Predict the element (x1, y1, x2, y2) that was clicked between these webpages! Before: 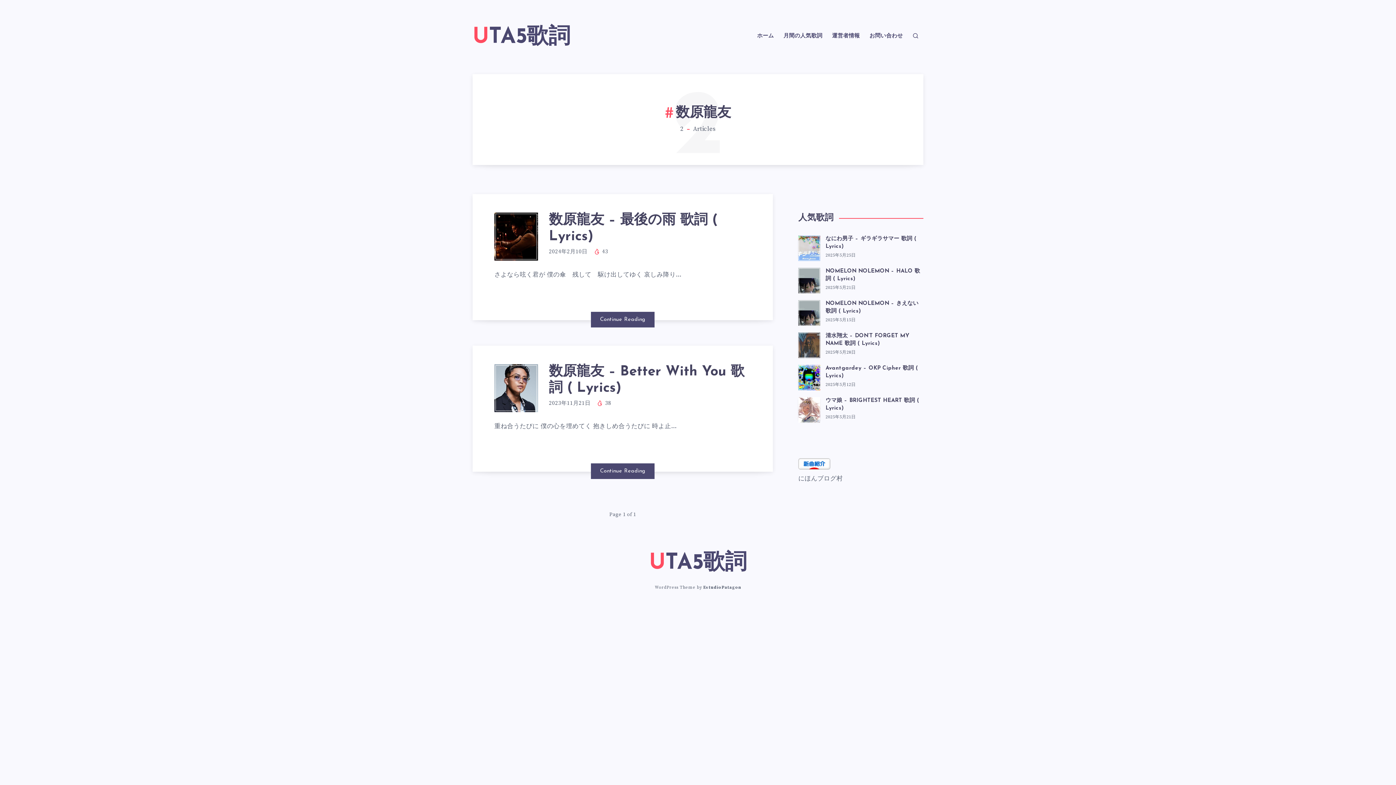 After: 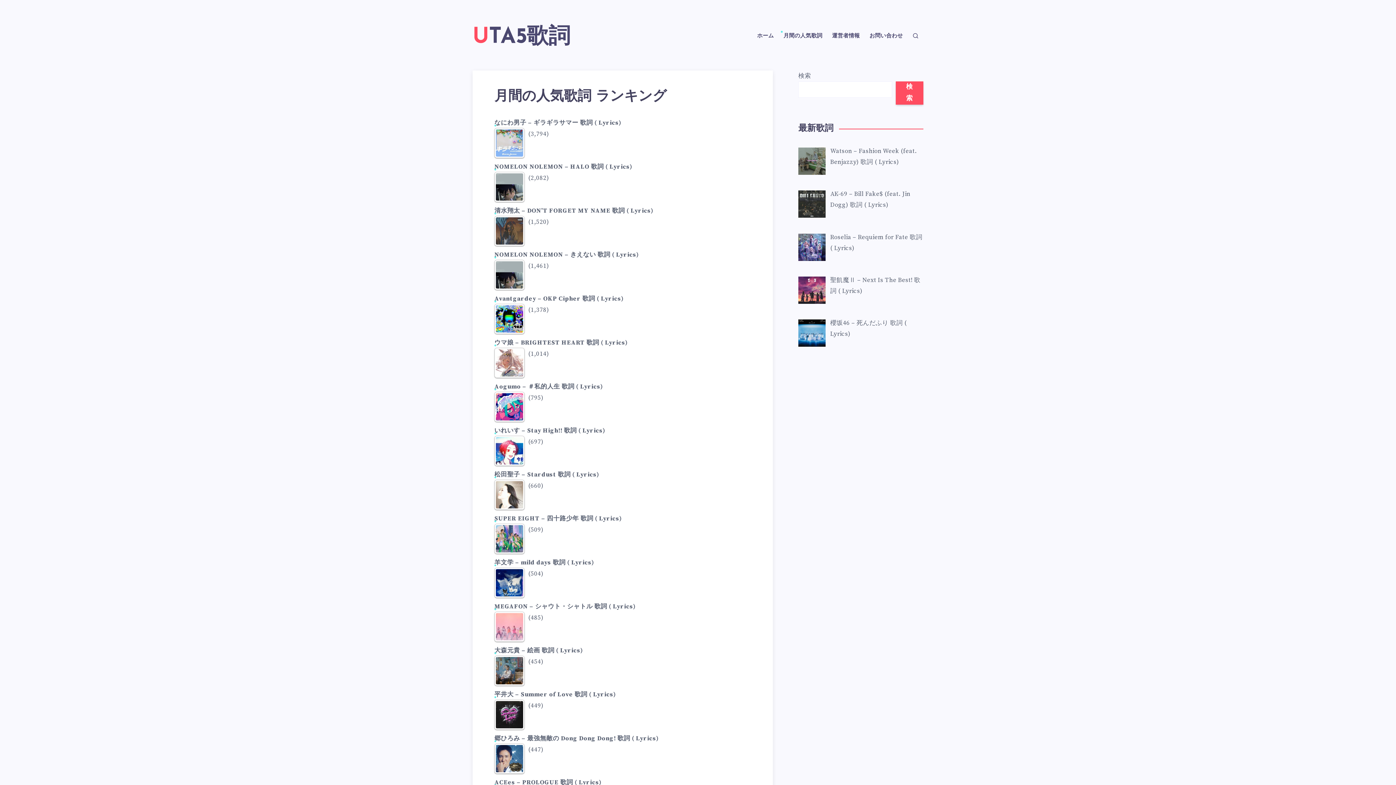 Action: bbox: (783, 32, 822, 39) label: 月間の人気歌詞